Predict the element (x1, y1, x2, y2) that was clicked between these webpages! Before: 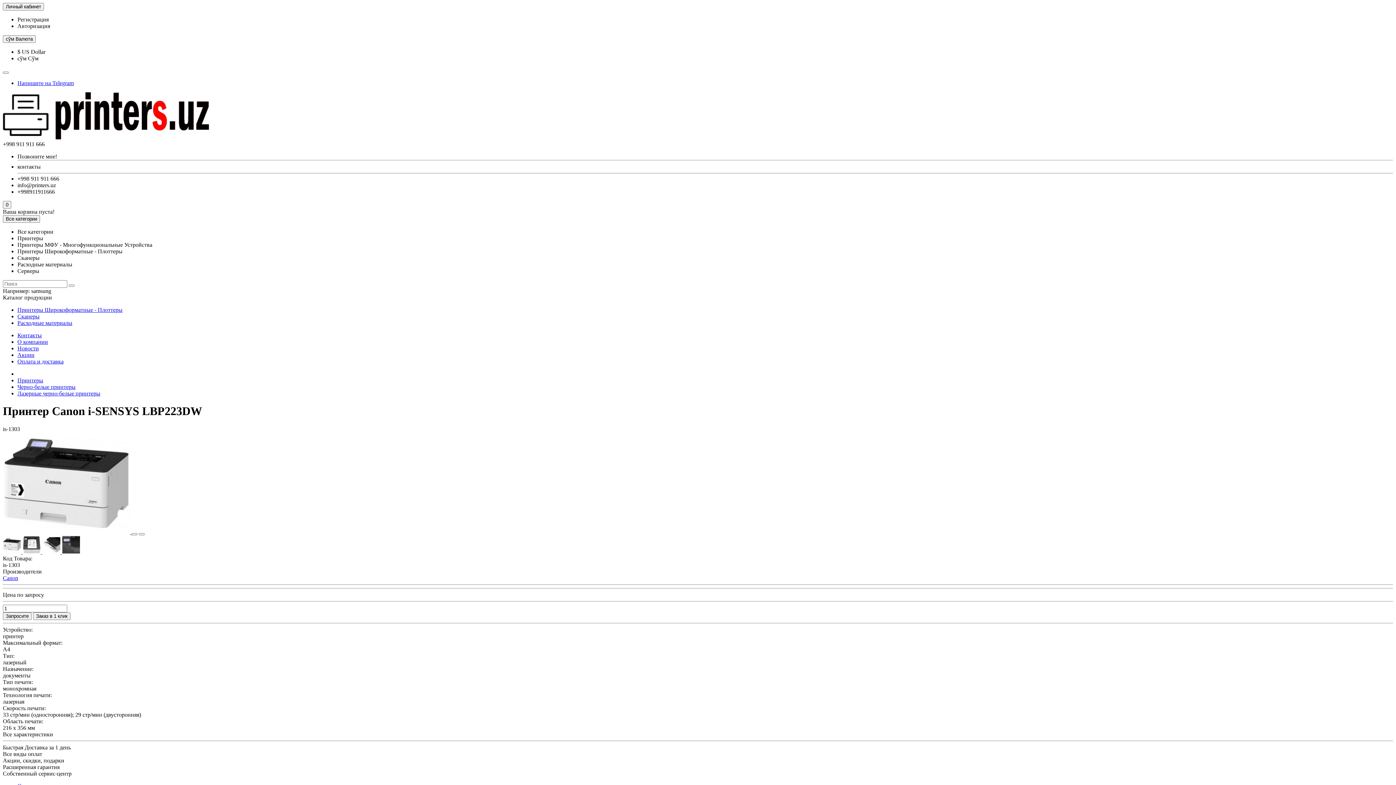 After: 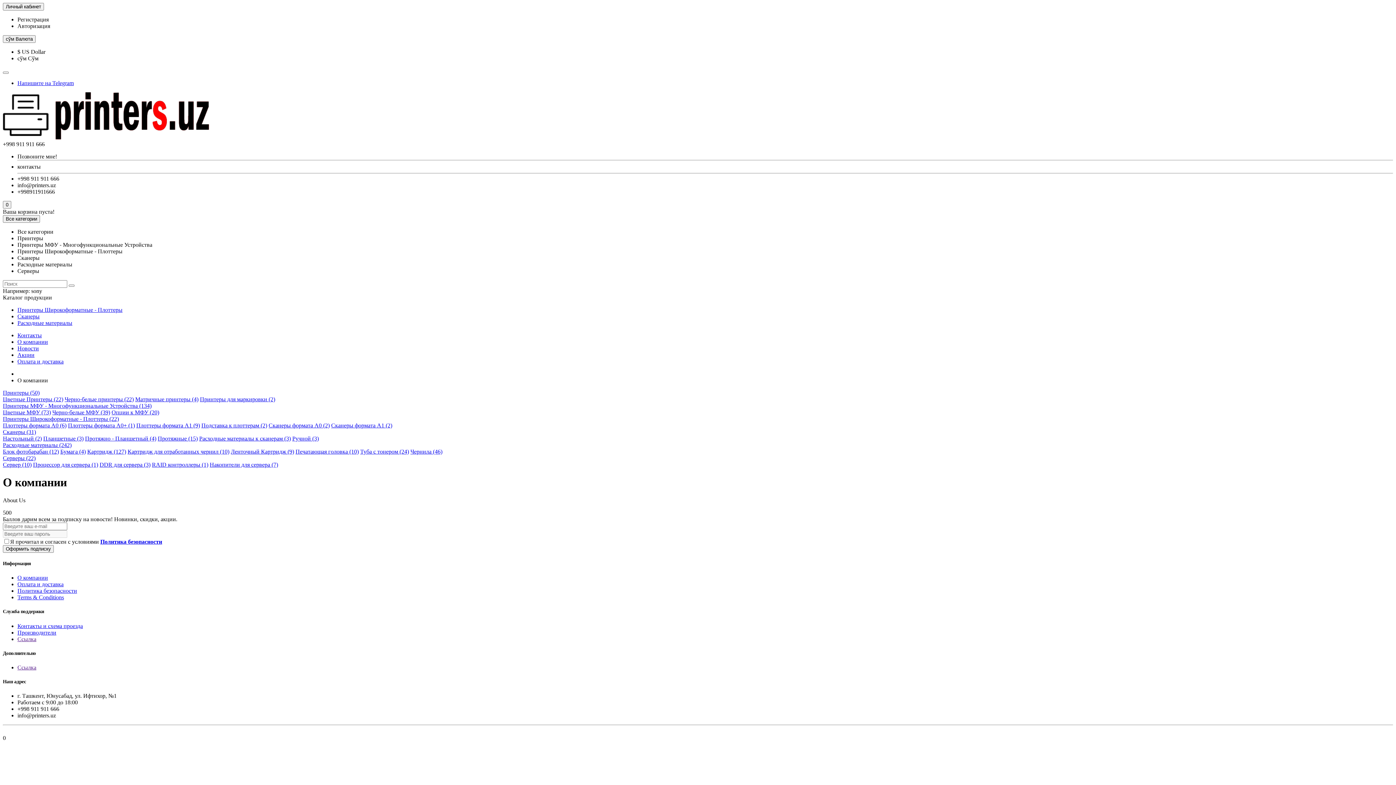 Action: bbox: (17, 338, 48, 345) label: О компании